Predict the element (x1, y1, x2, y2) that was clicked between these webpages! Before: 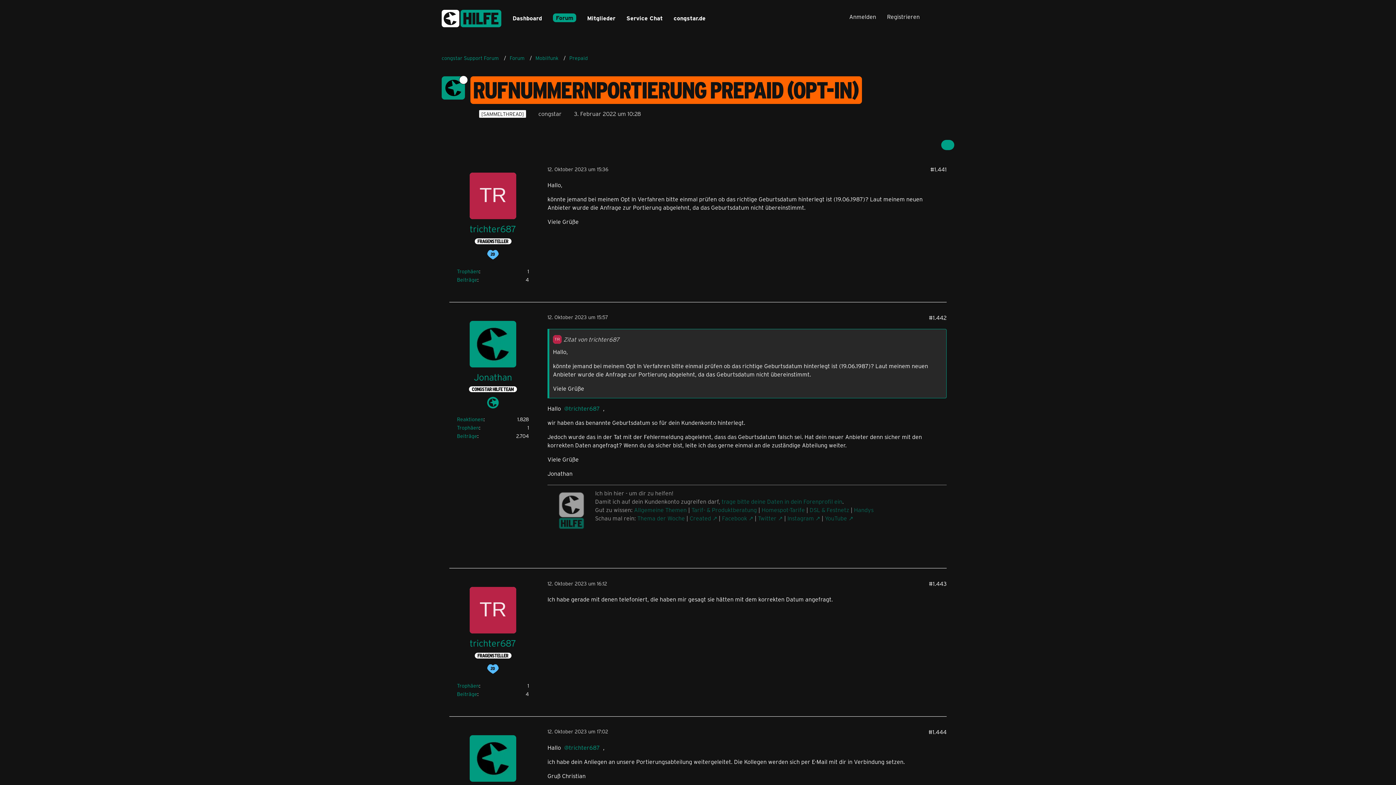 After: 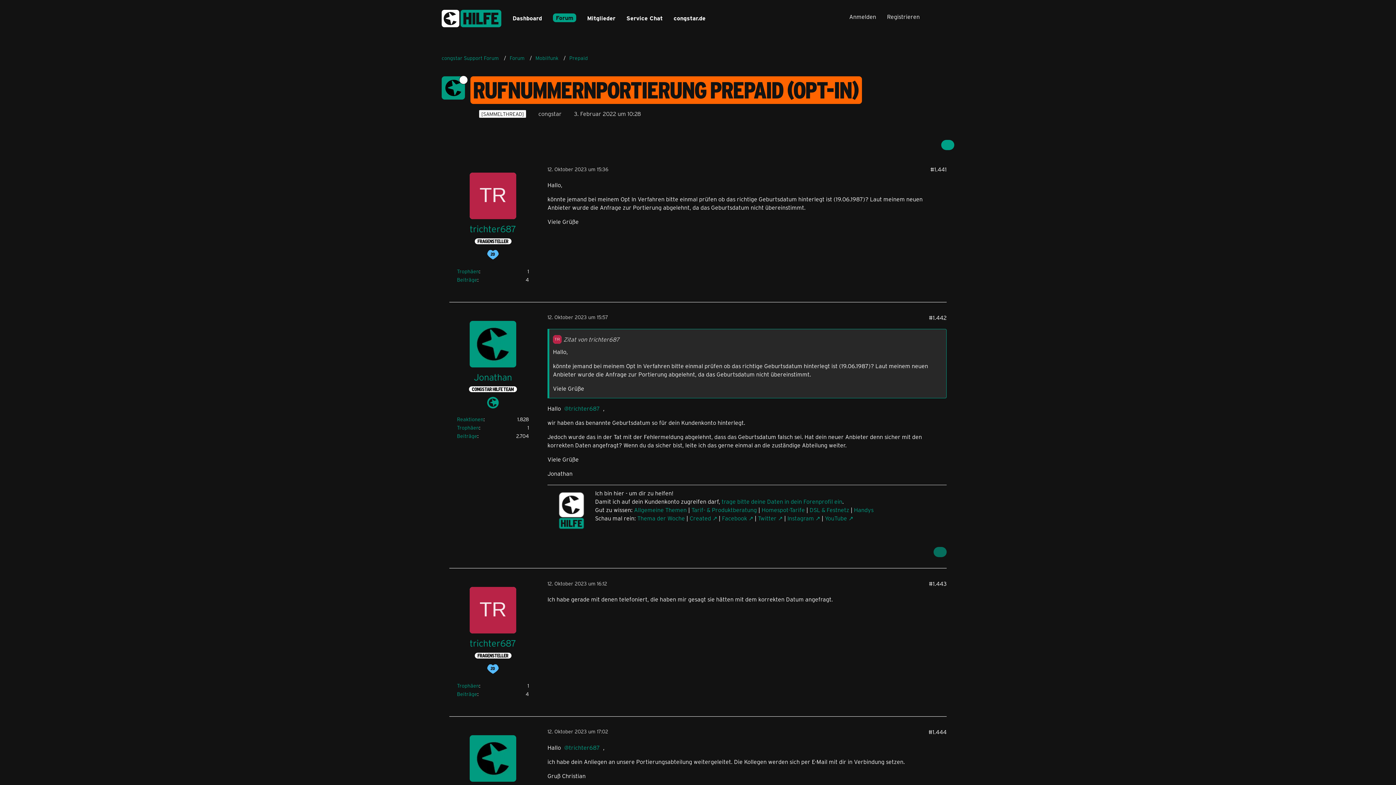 Action: bbox: (933, 547, 946, 557)